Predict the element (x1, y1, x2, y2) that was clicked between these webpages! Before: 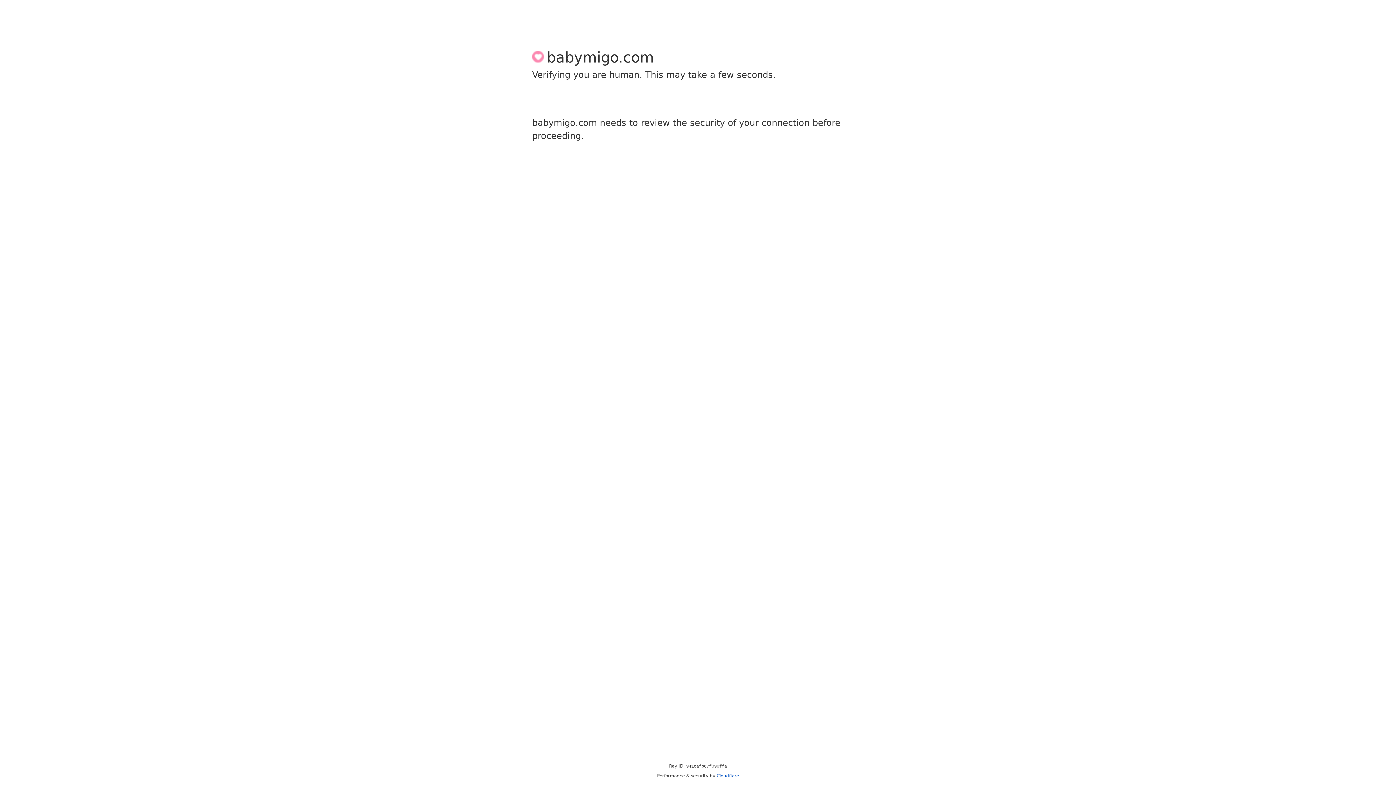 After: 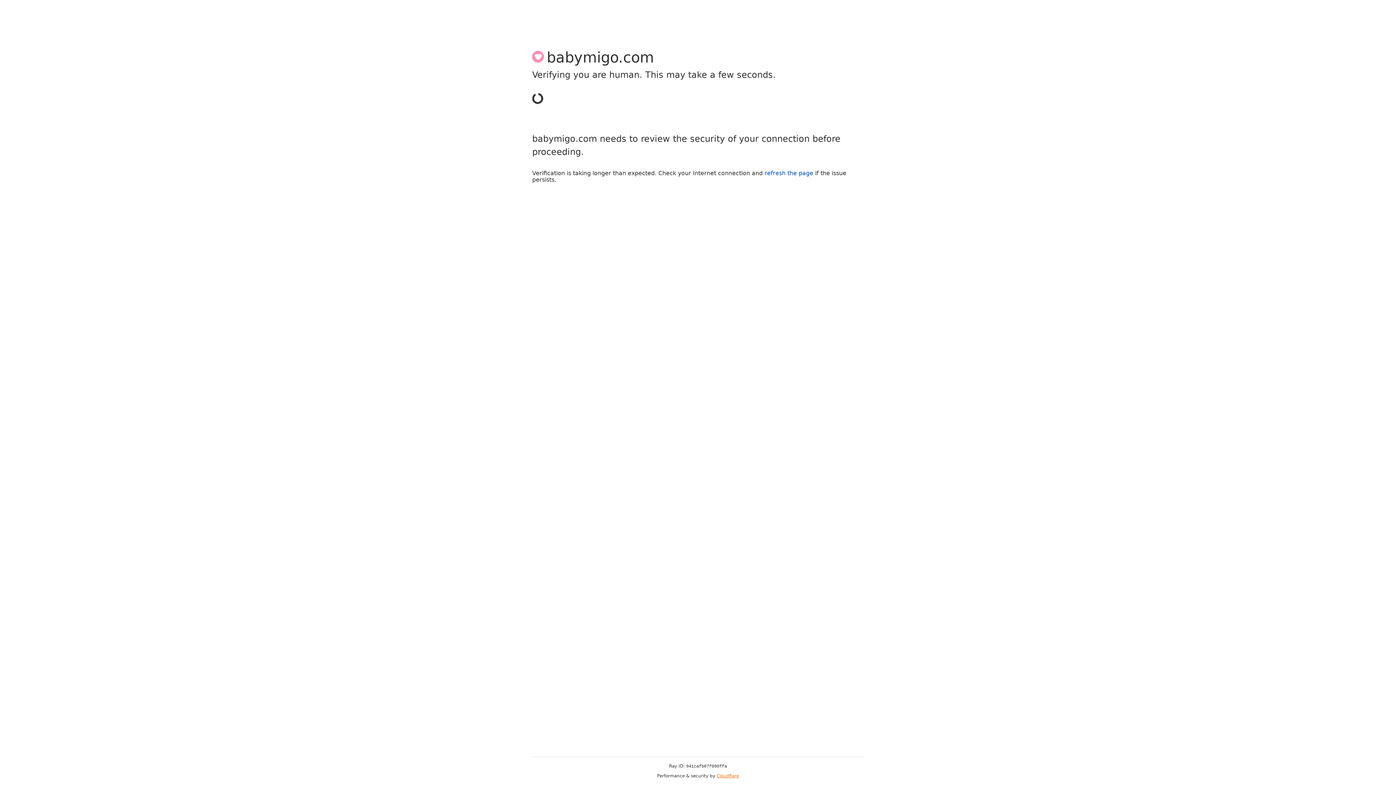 Action: bbox: (716, 773, 739, 778) label: Cloudflare